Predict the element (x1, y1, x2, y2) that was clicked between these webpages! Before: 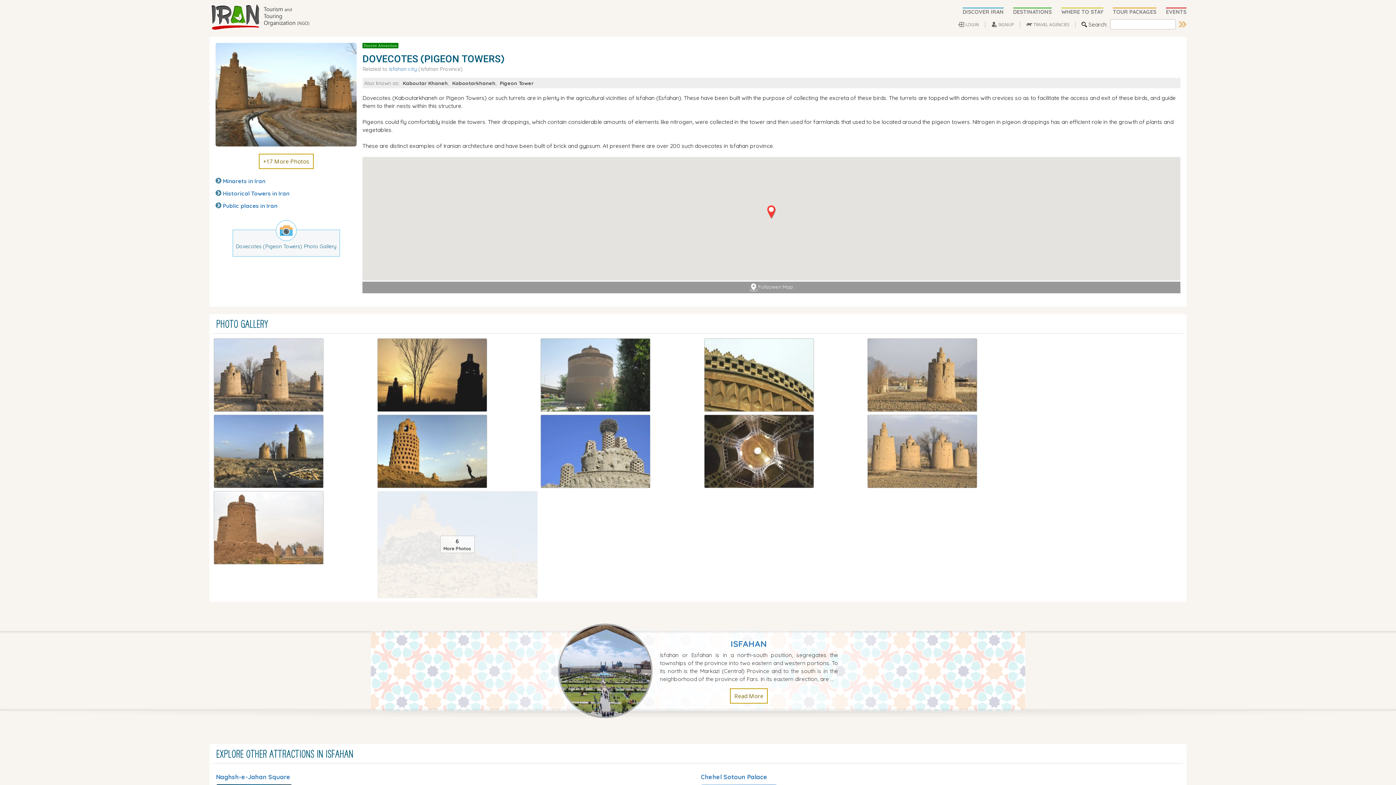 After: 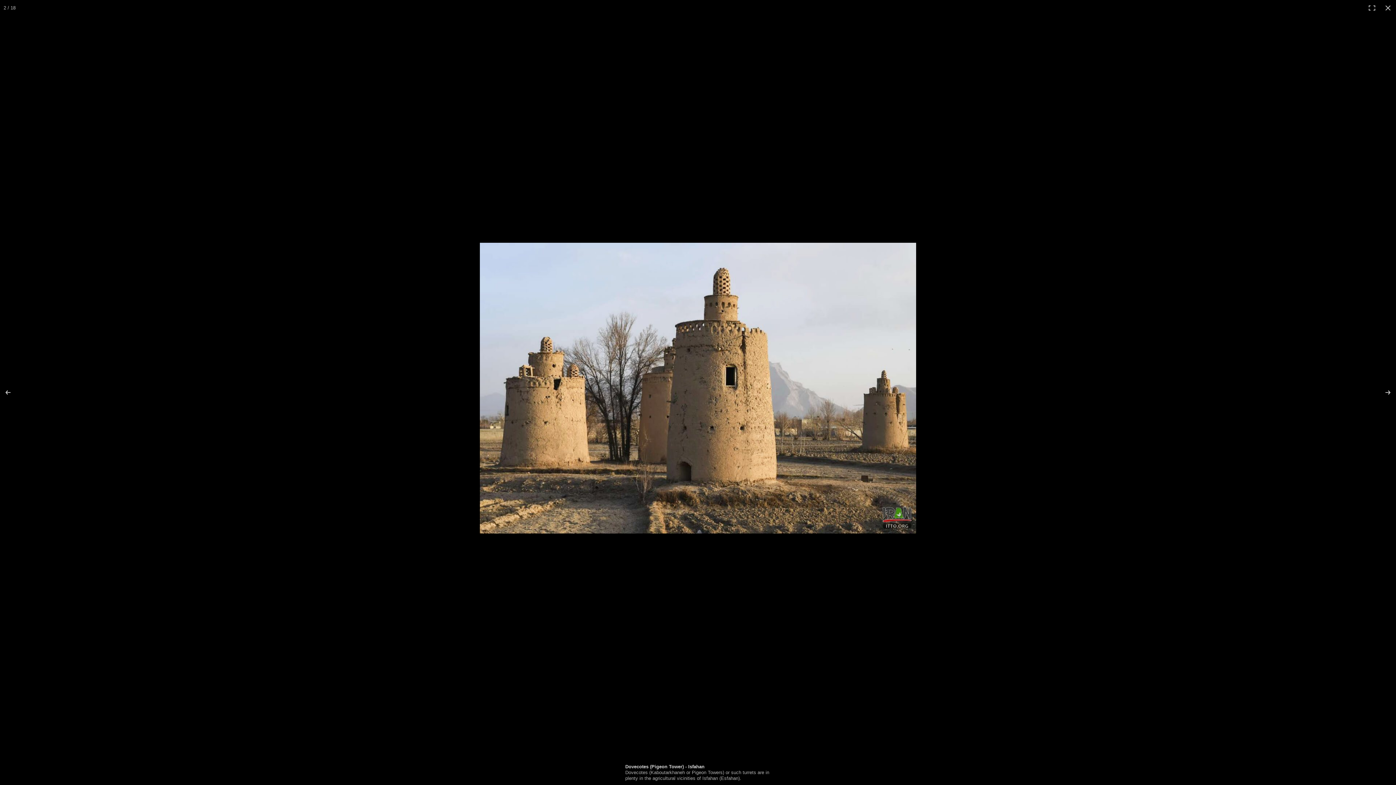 Action: bbox: (213, 370, 323, 378)